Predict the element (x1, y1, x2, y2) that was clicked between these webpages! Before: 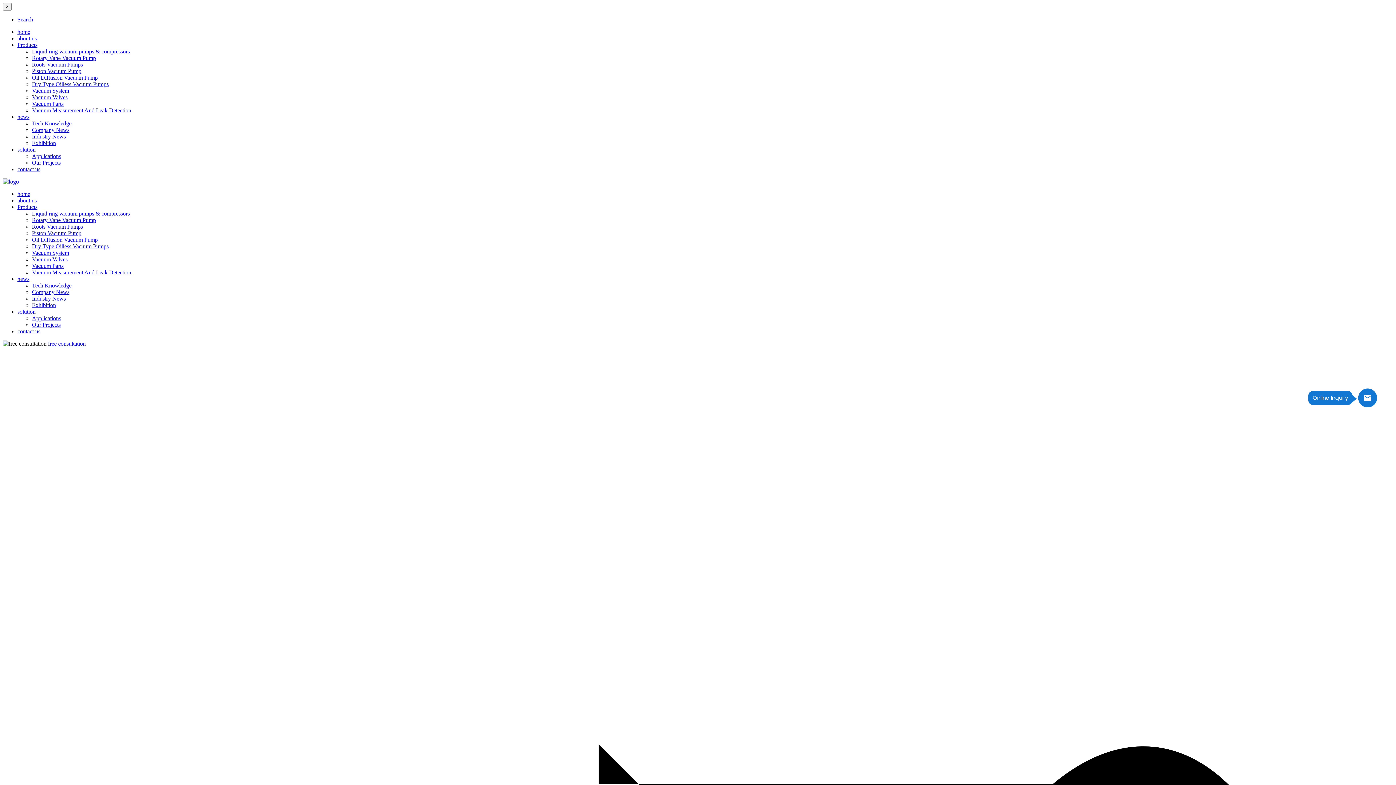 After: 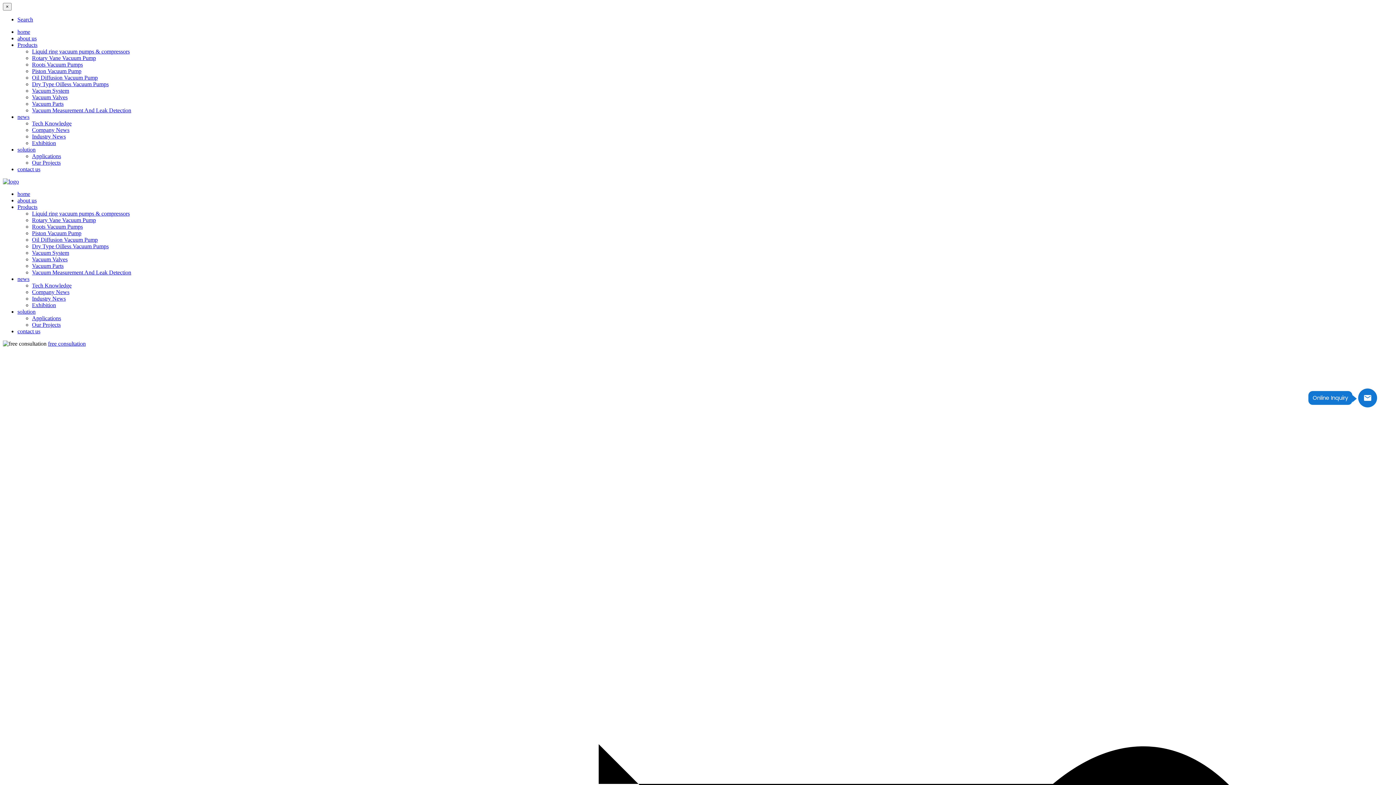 Action: bbox: (32, 282, 71, 288) label: Tech Knowledge